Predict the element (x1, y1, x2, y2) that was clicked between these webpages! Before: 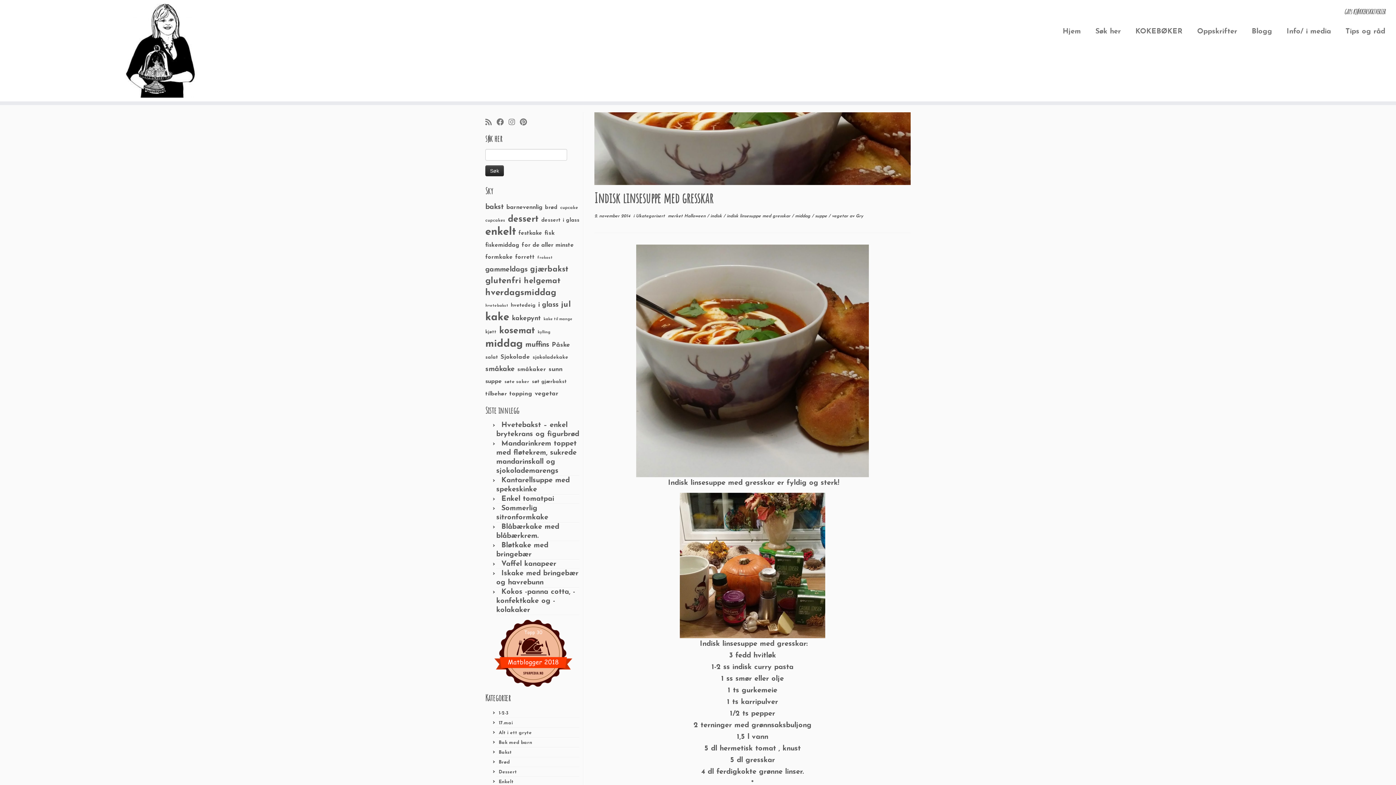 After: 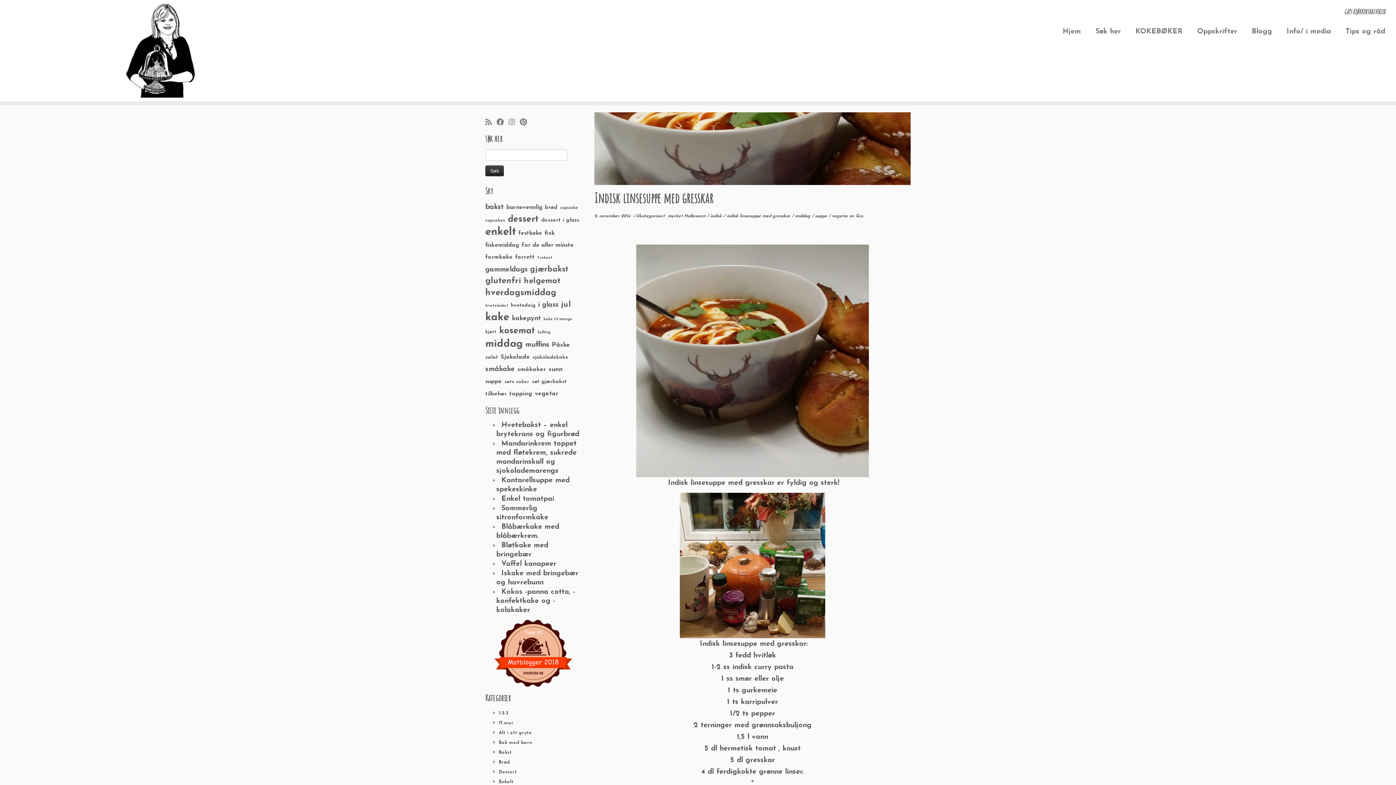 Action: bbox: (594, 112, 910, 185)